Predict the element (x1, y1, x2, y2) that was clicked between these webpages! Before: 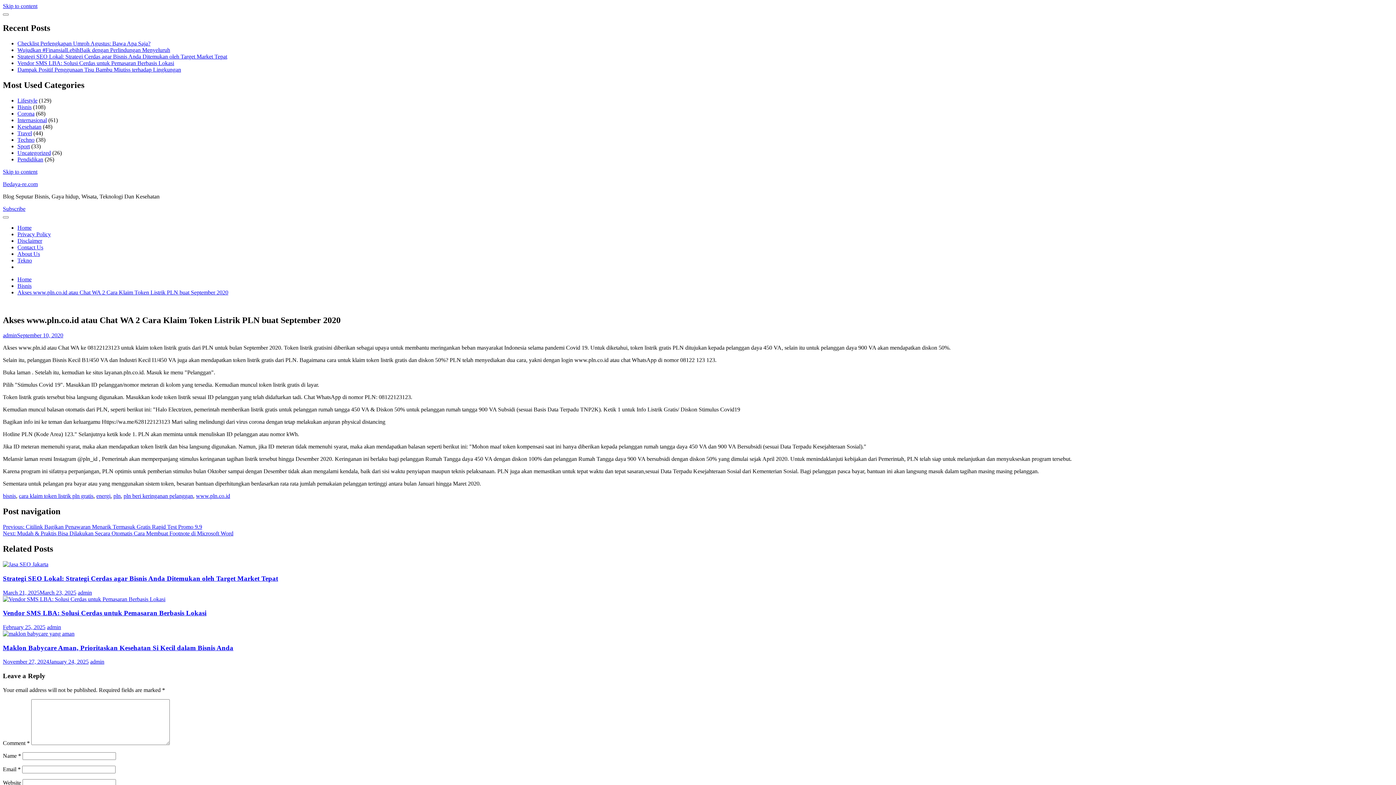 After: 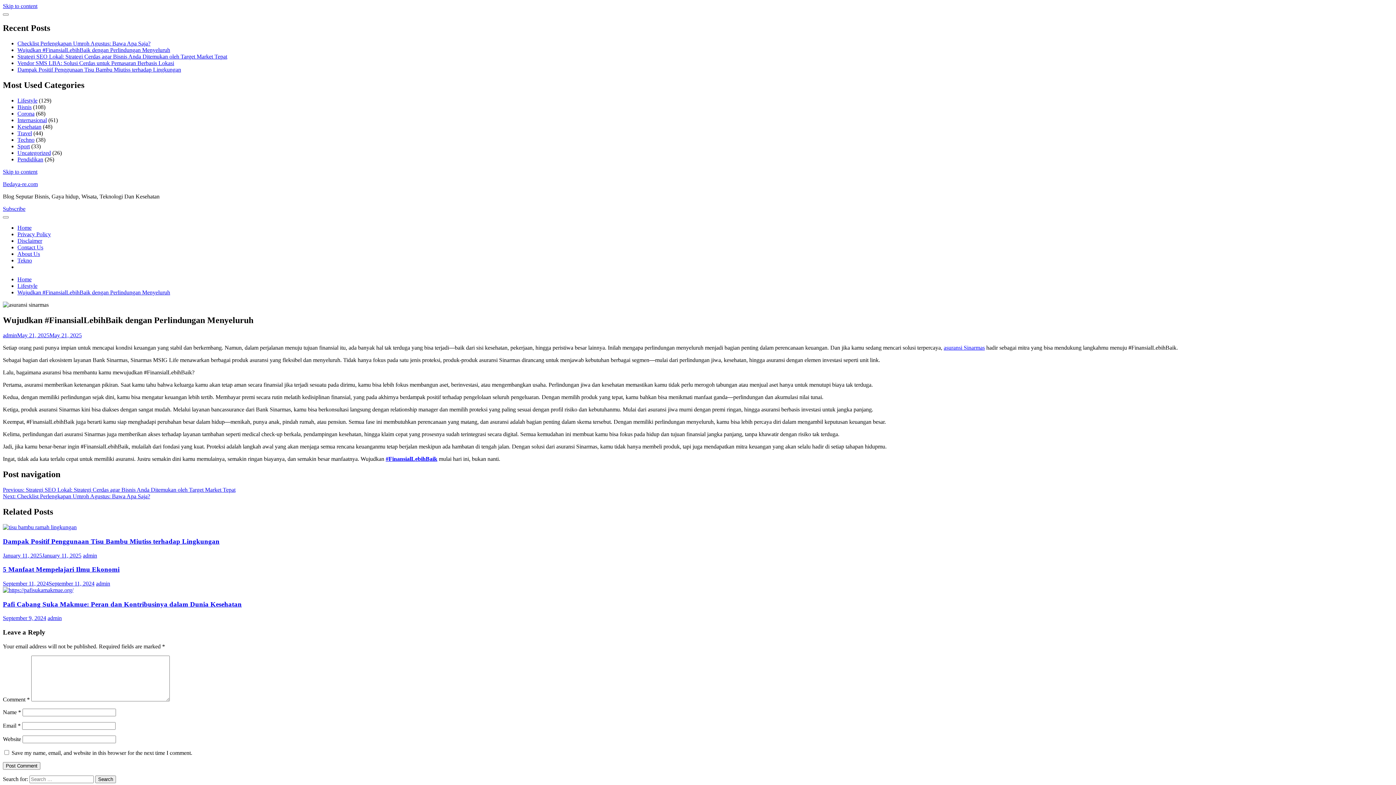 Action: bbox: (17, 46, 170, 53) label: Wujudkan #FinansialLebihBaik dengan Perlindungan Menyeluruh